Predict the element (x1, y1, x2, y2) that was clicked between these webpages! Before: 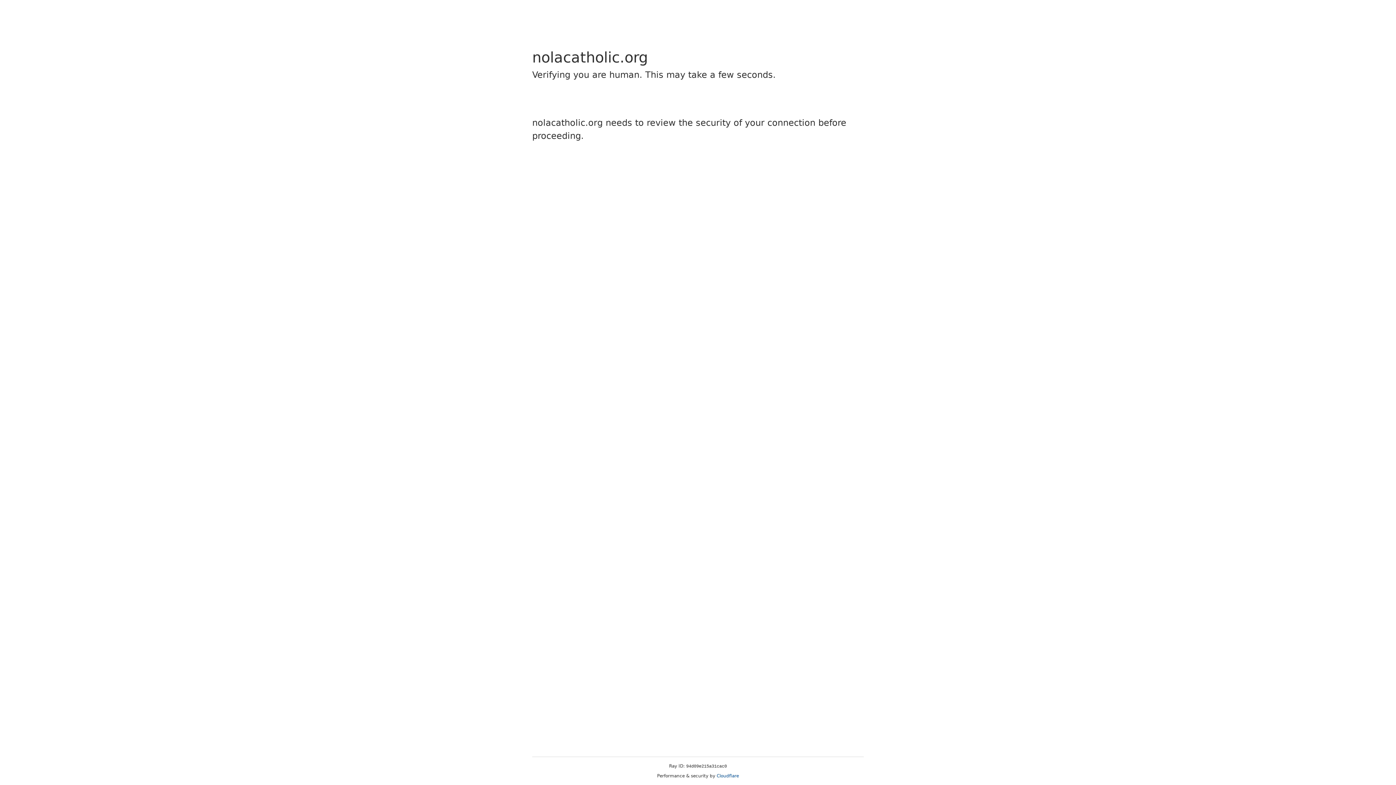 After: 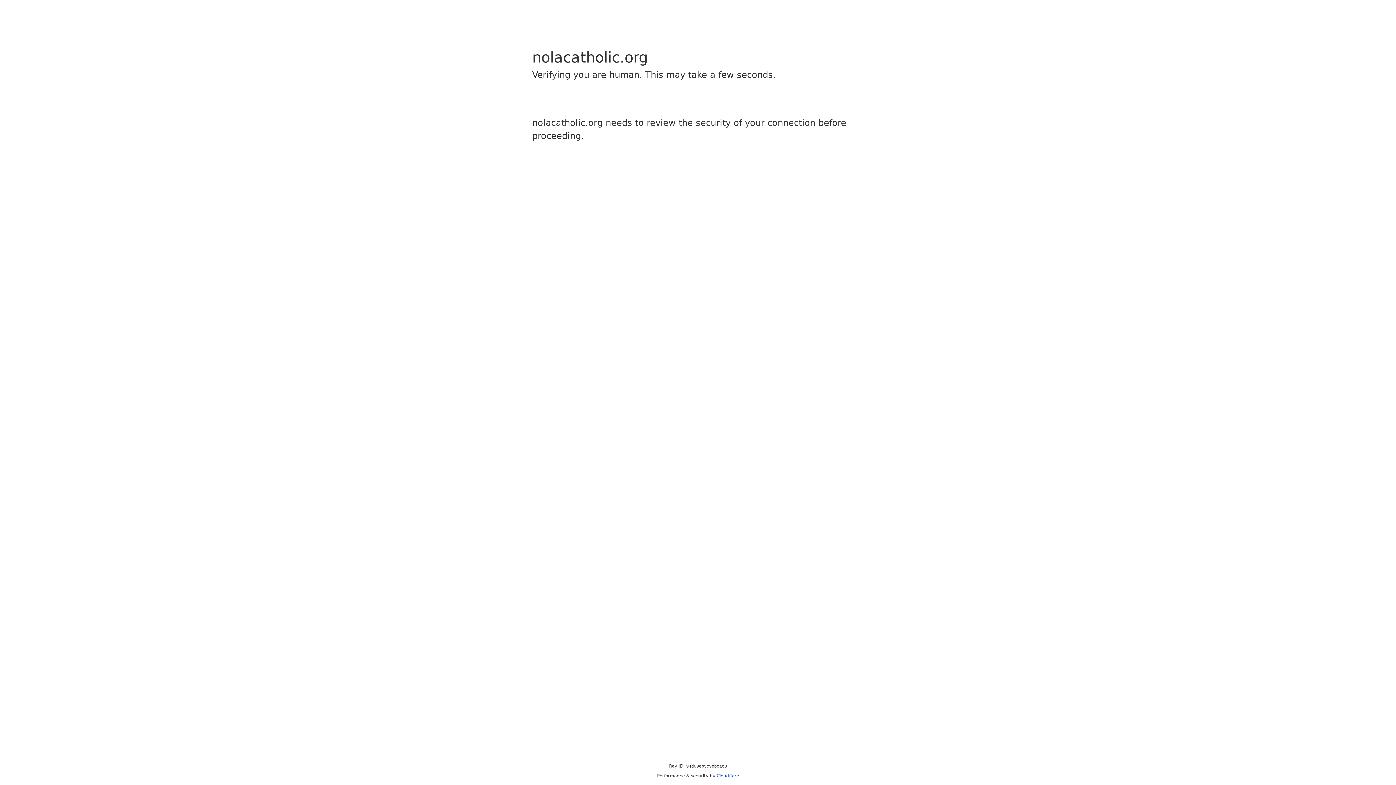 Action: bbox: (716, 773, 739, 778) label: Cloudflare